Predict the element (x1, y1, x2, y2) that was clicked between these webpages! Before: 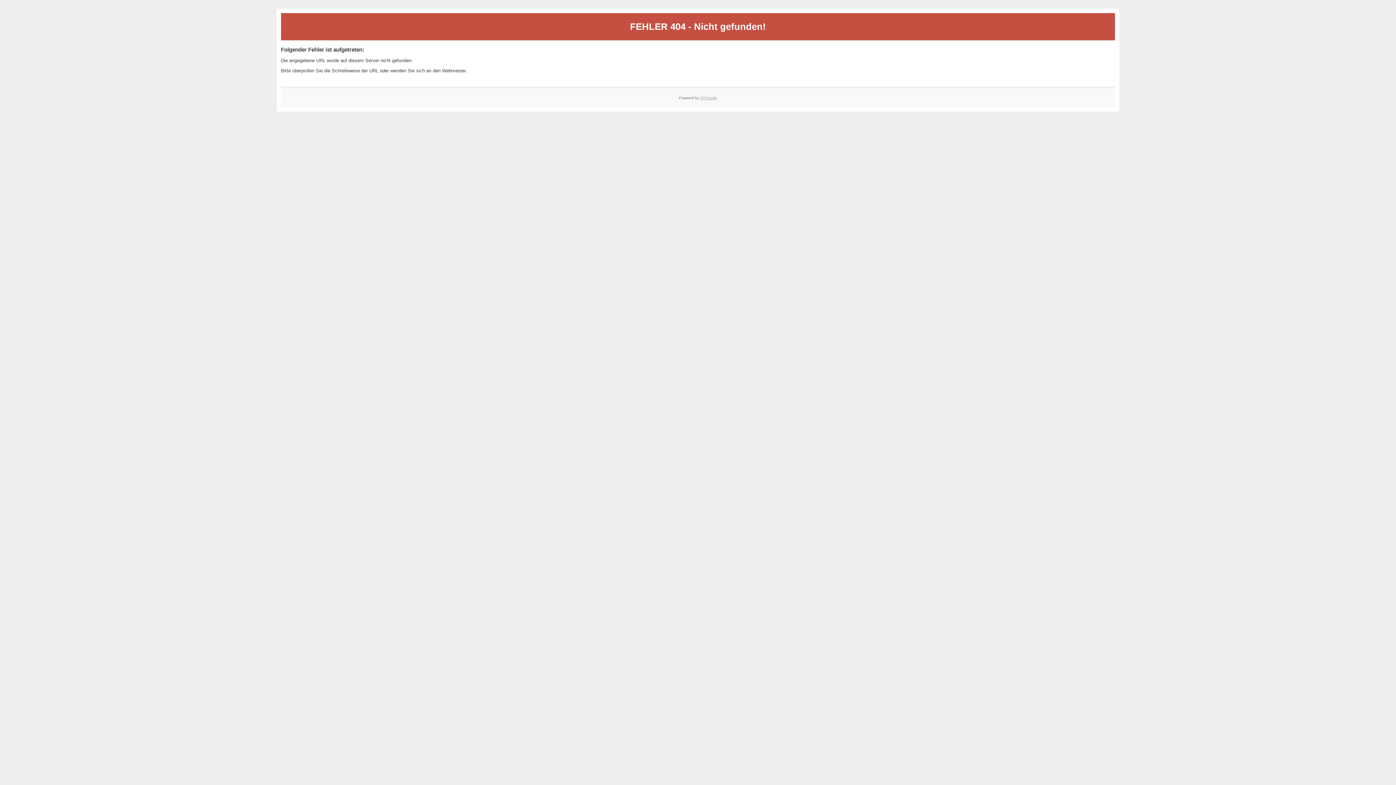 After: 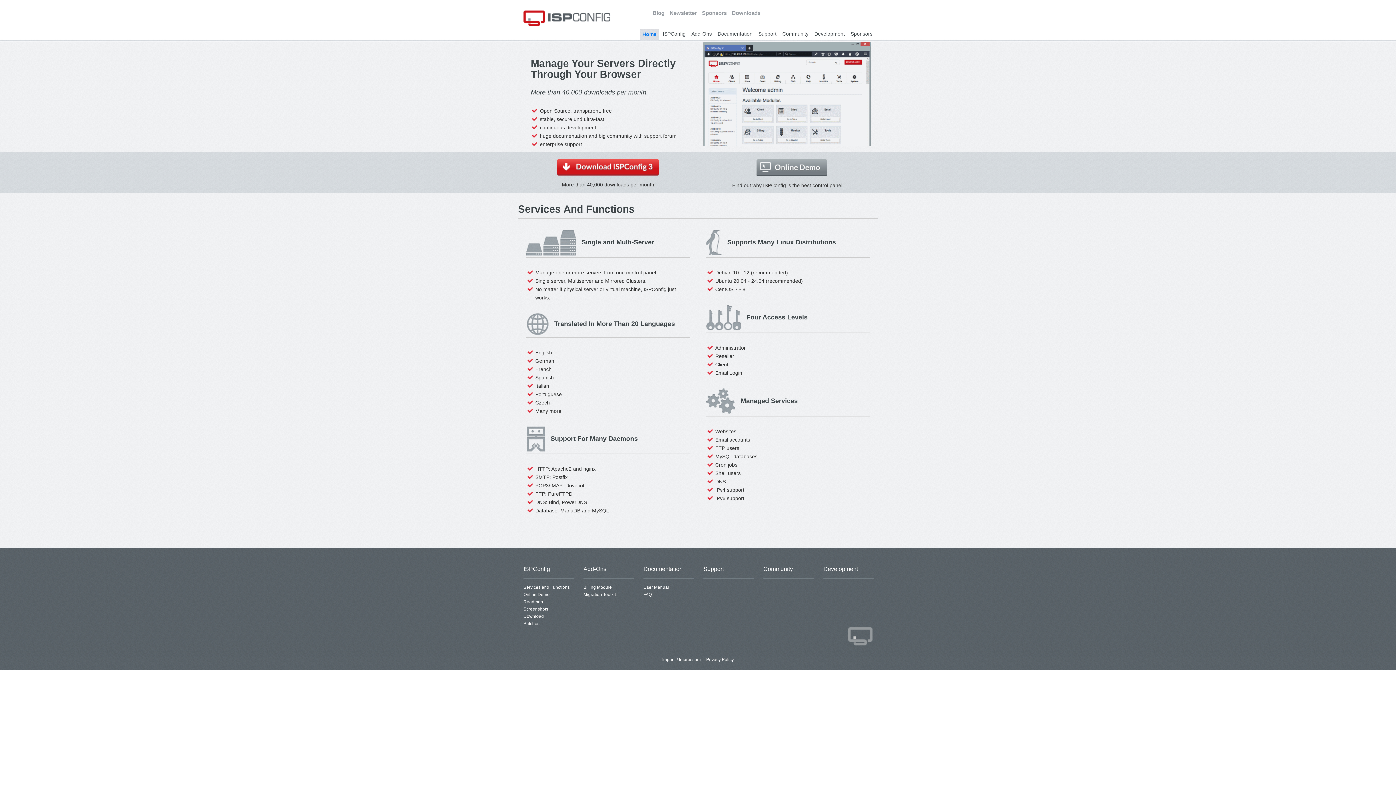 Action: label: ISPConfig bbox: (700, 95, 717, 99)